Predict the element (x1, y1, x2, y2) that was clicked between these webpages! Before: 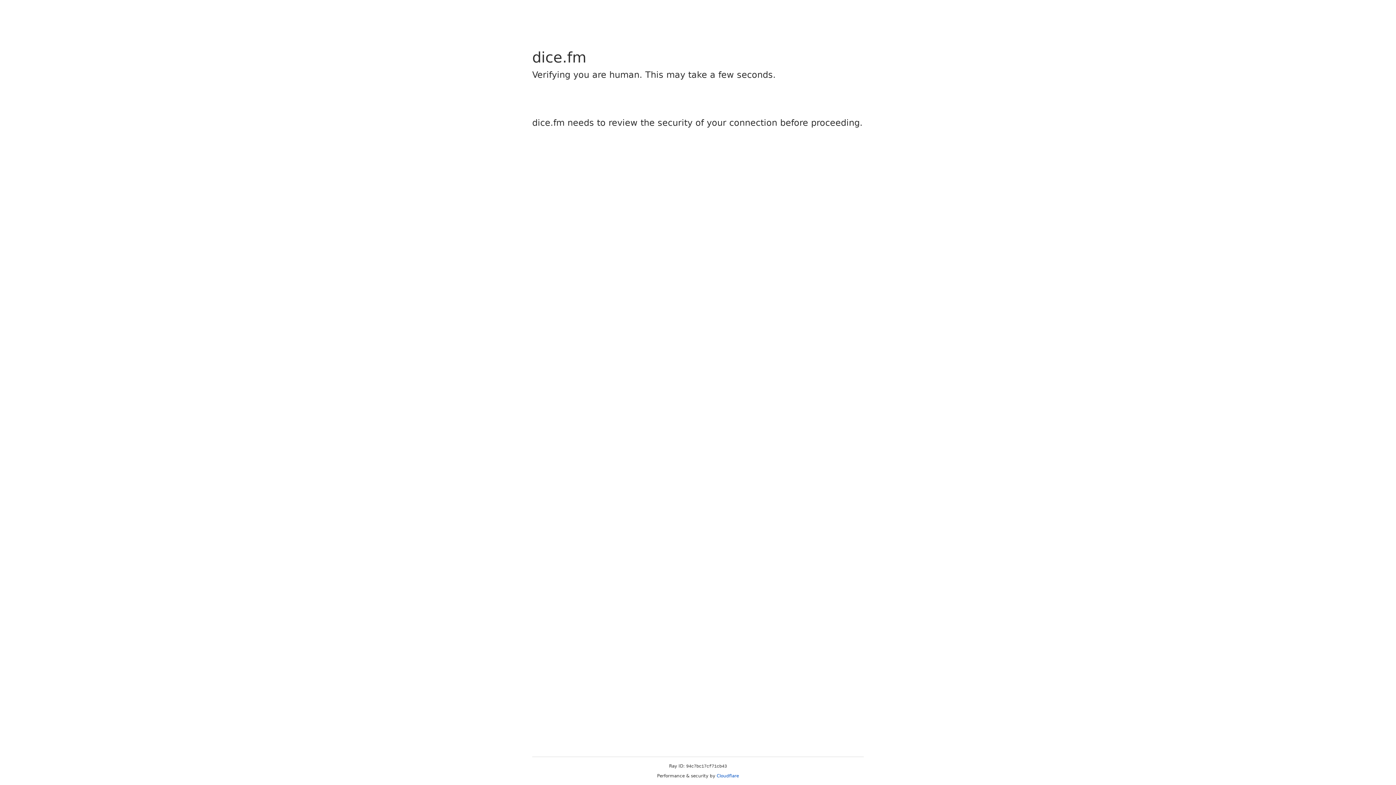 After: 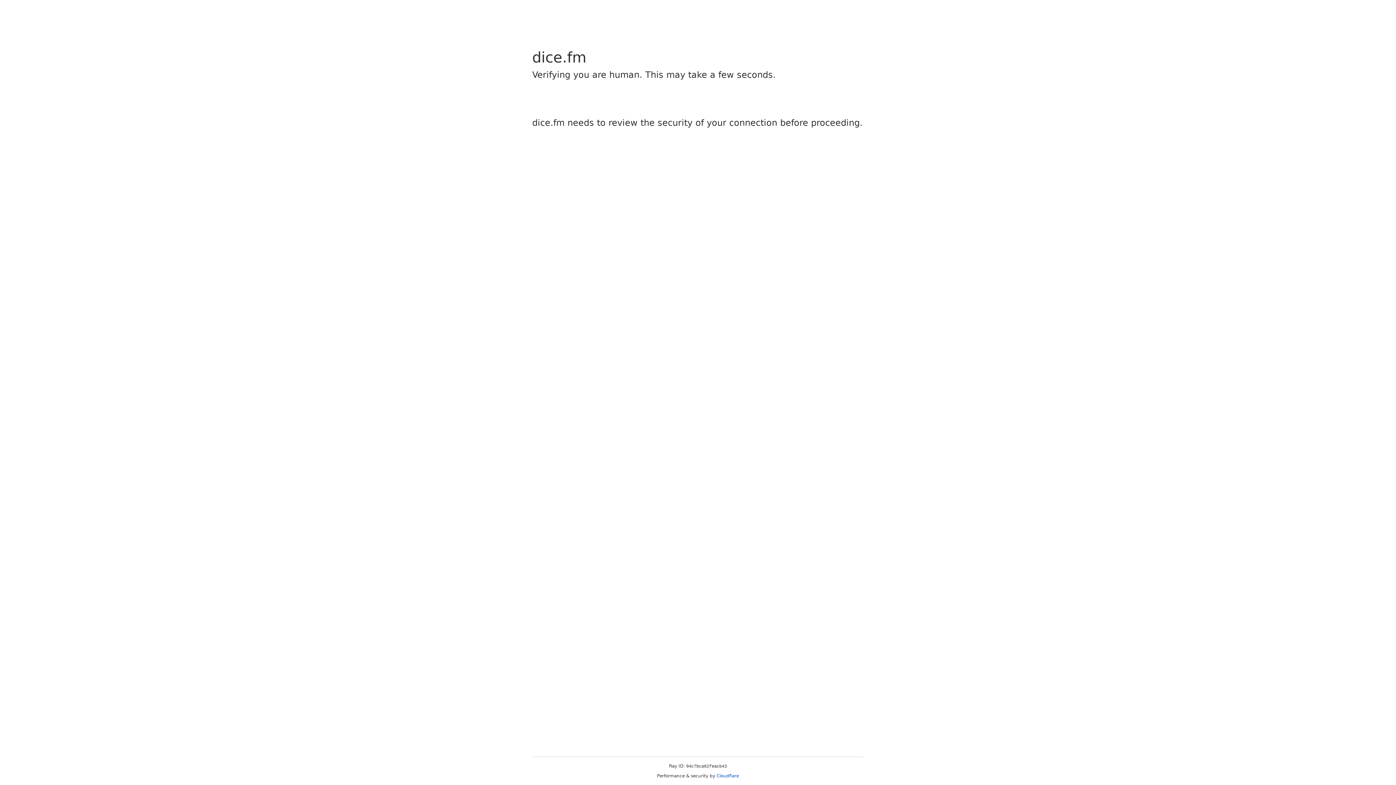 Action: label: Cloudflare bbox: (716, 773, 739, 778)